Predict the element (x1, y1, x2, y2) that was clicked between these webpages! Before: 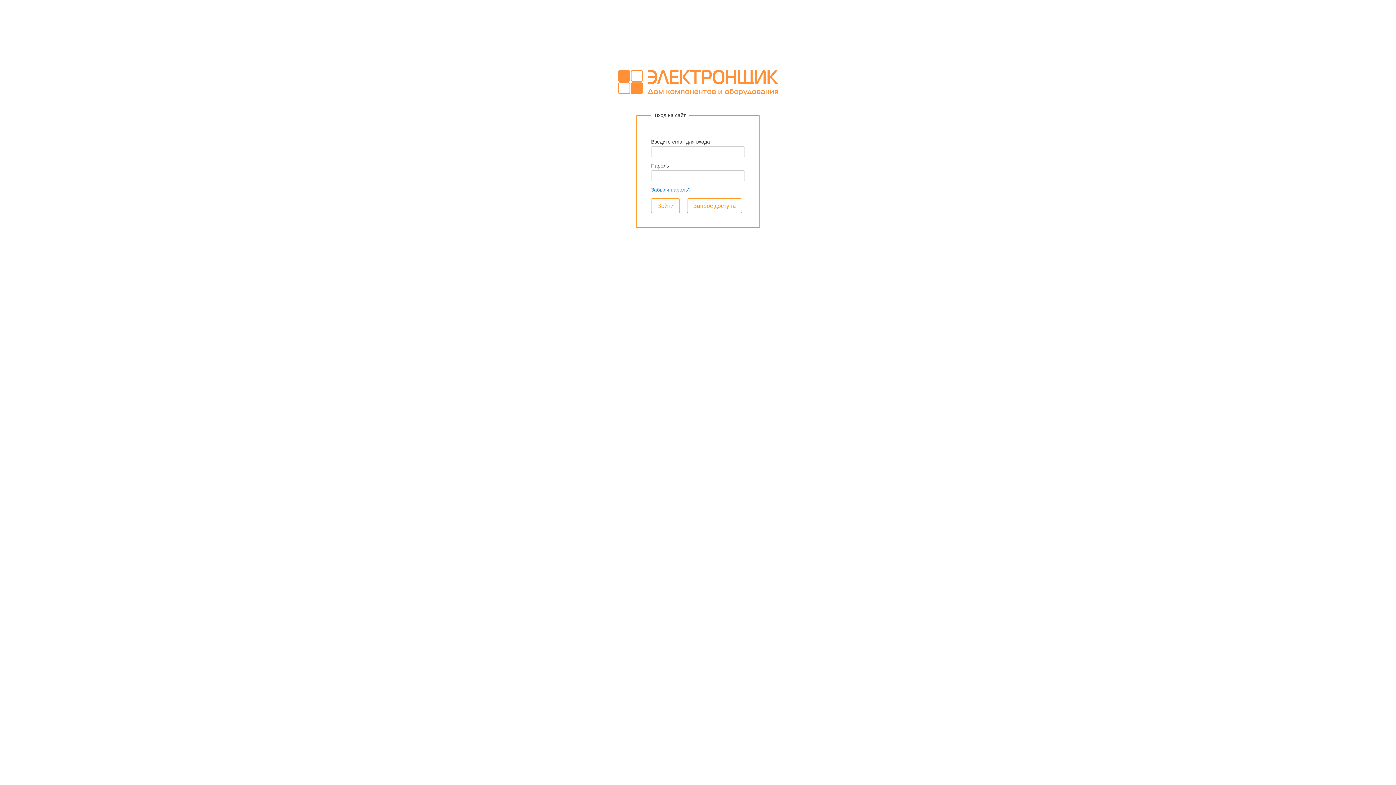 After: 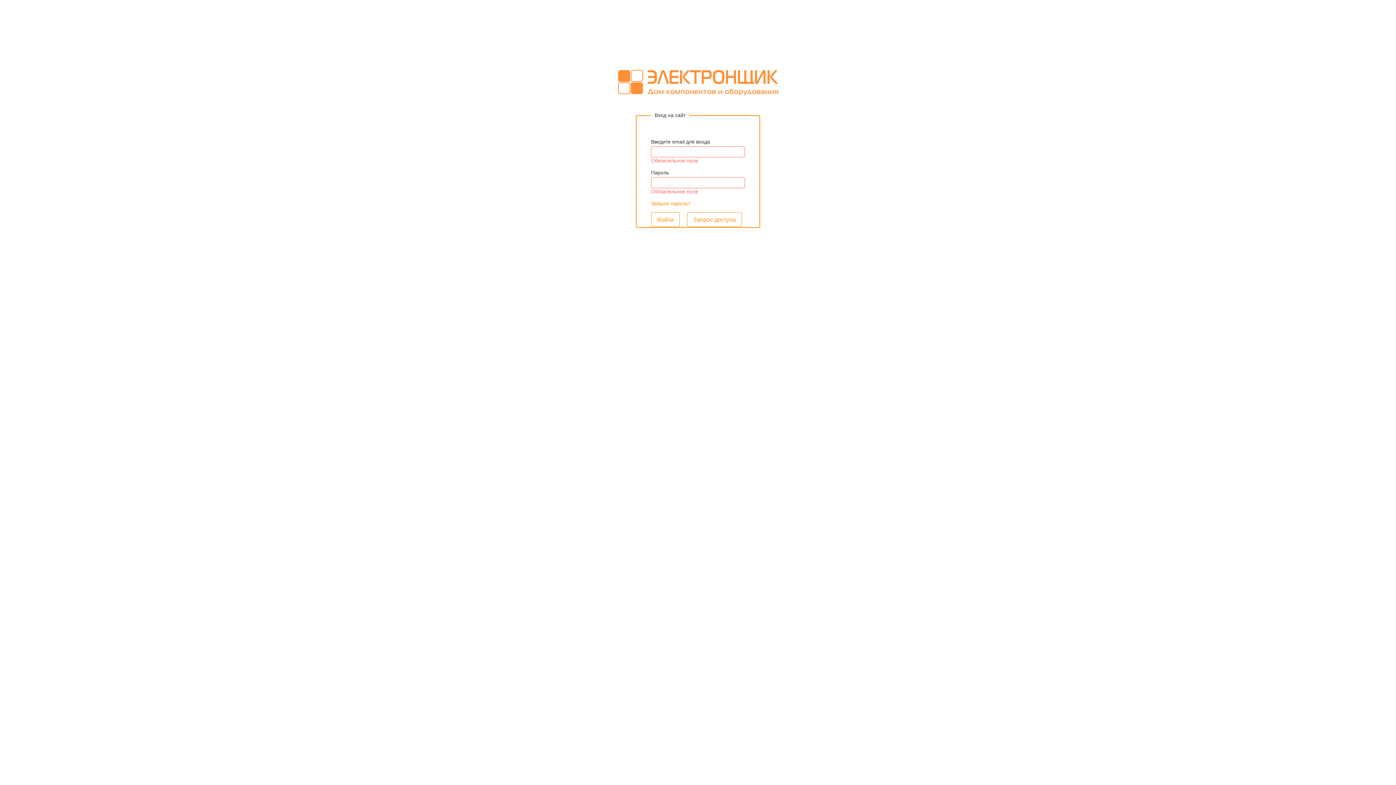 Action: label: Войти bbox: (651, 198, 680, 212)